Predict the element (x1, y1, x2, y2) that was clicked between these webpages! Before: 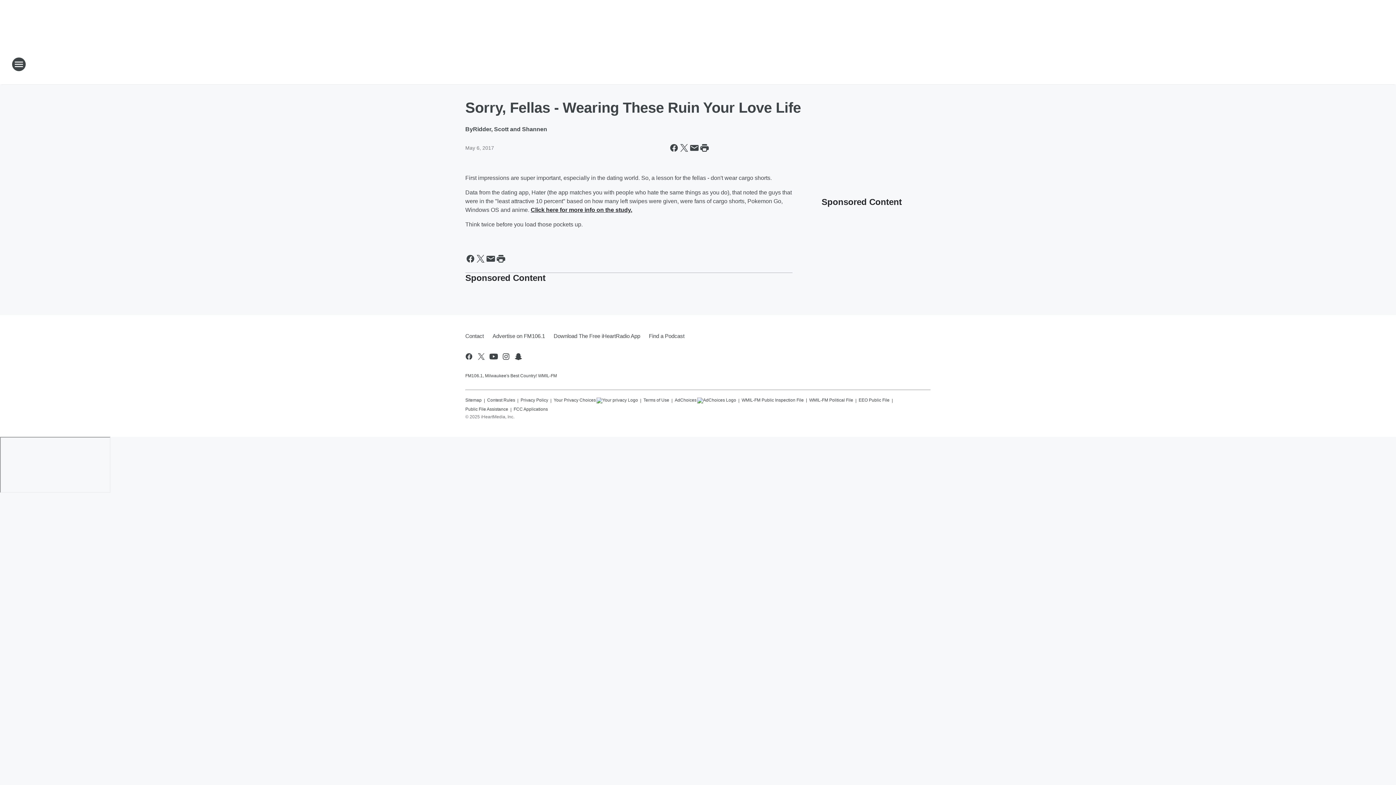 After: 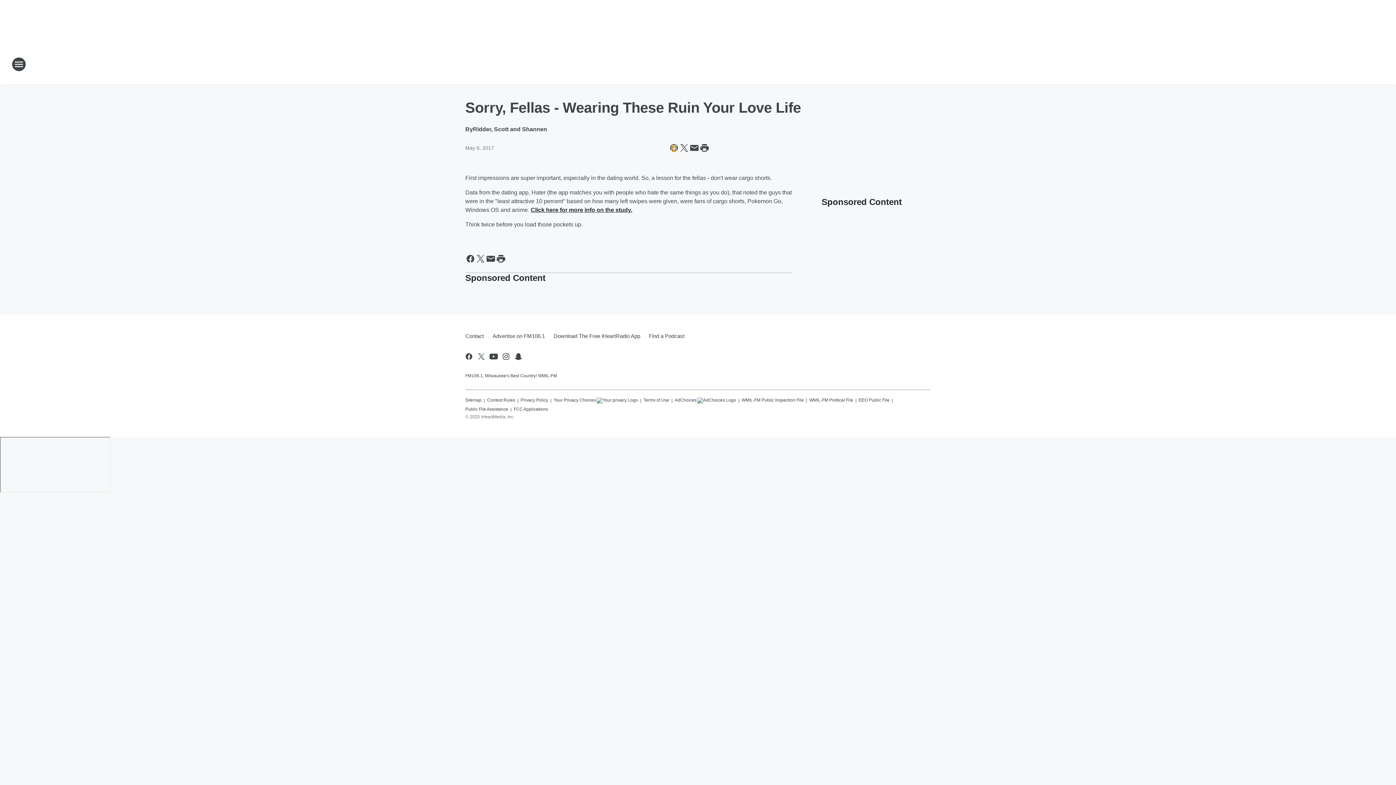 Action: bbox: (669, 142, 679, 153) label: Share this page on Facebook